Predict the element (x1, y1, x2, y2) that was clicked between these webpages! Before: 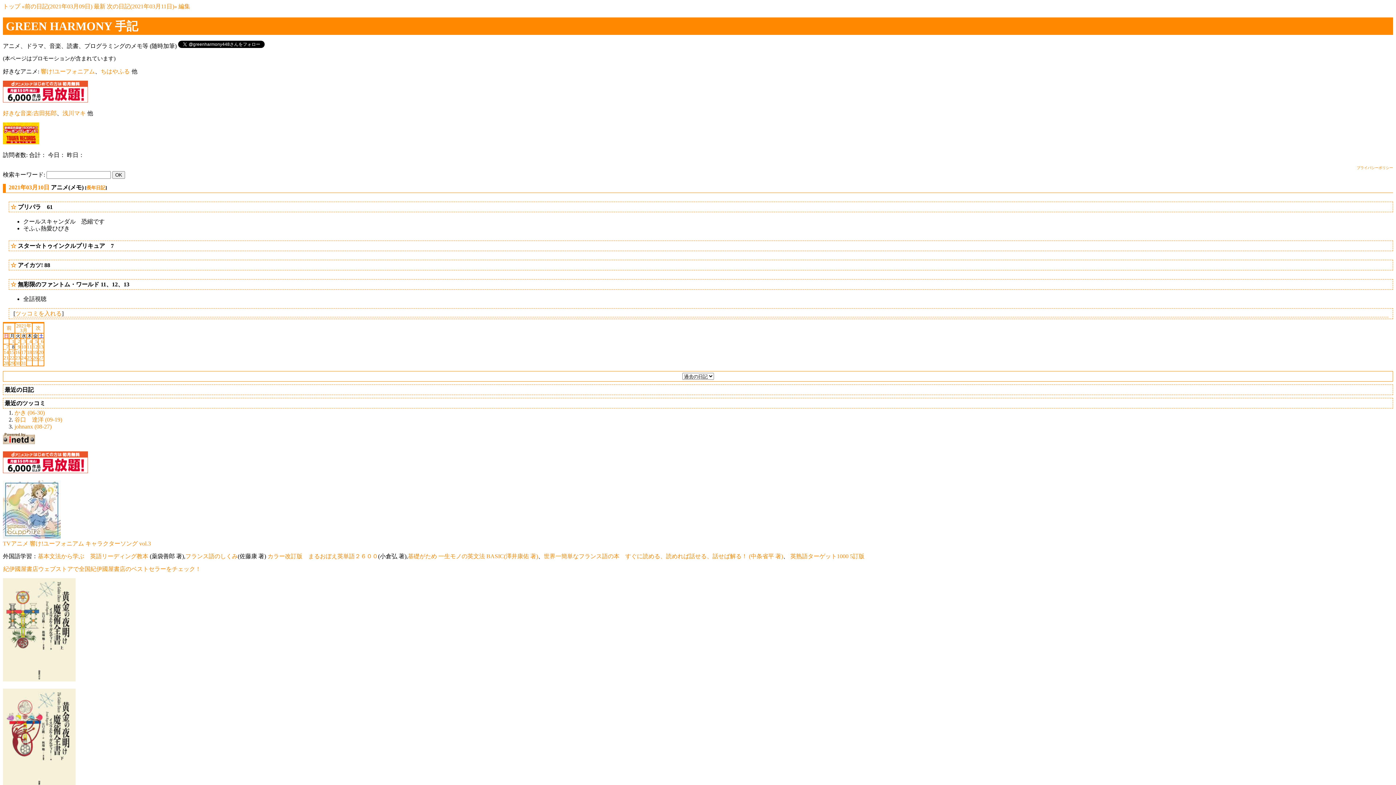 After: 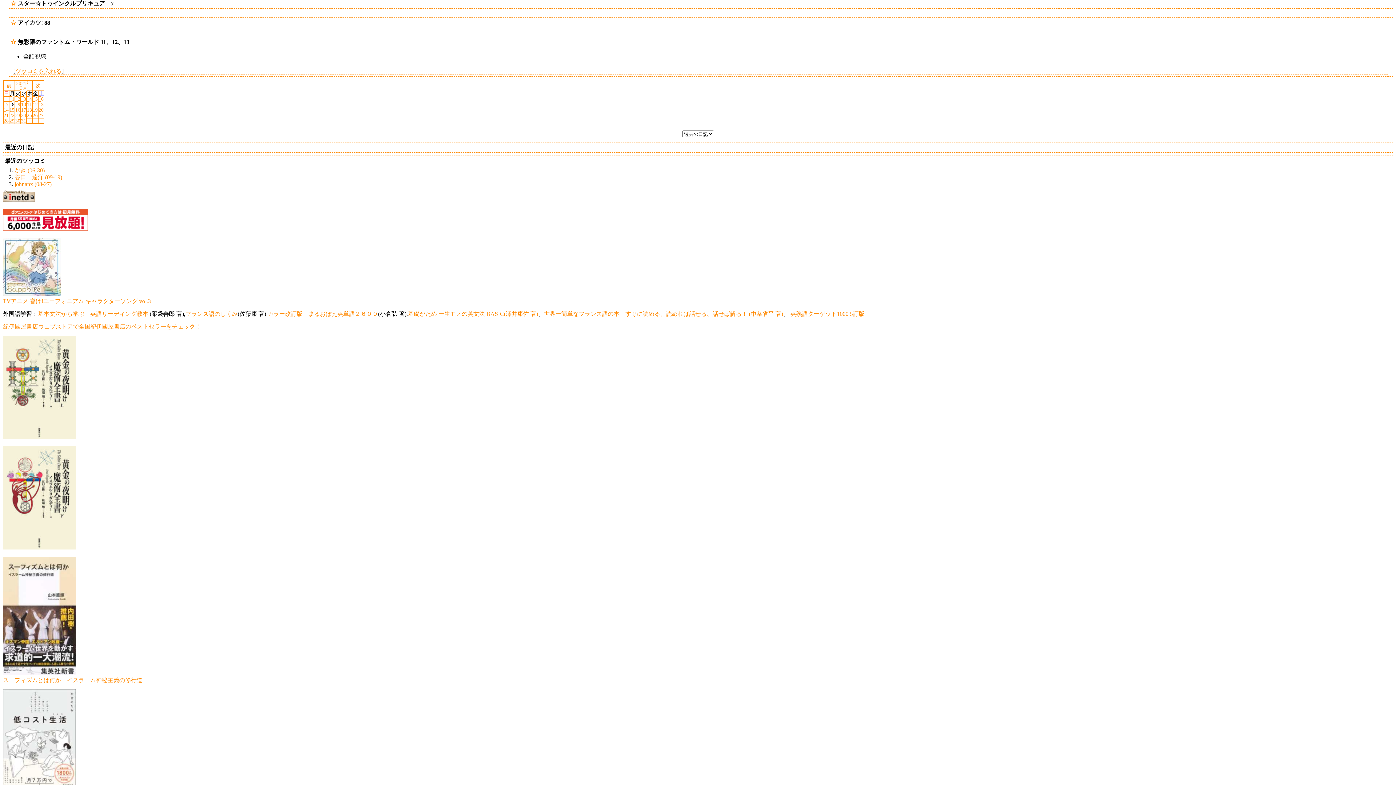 Action: bbox: (10, 242, 16, 248) label: ☆